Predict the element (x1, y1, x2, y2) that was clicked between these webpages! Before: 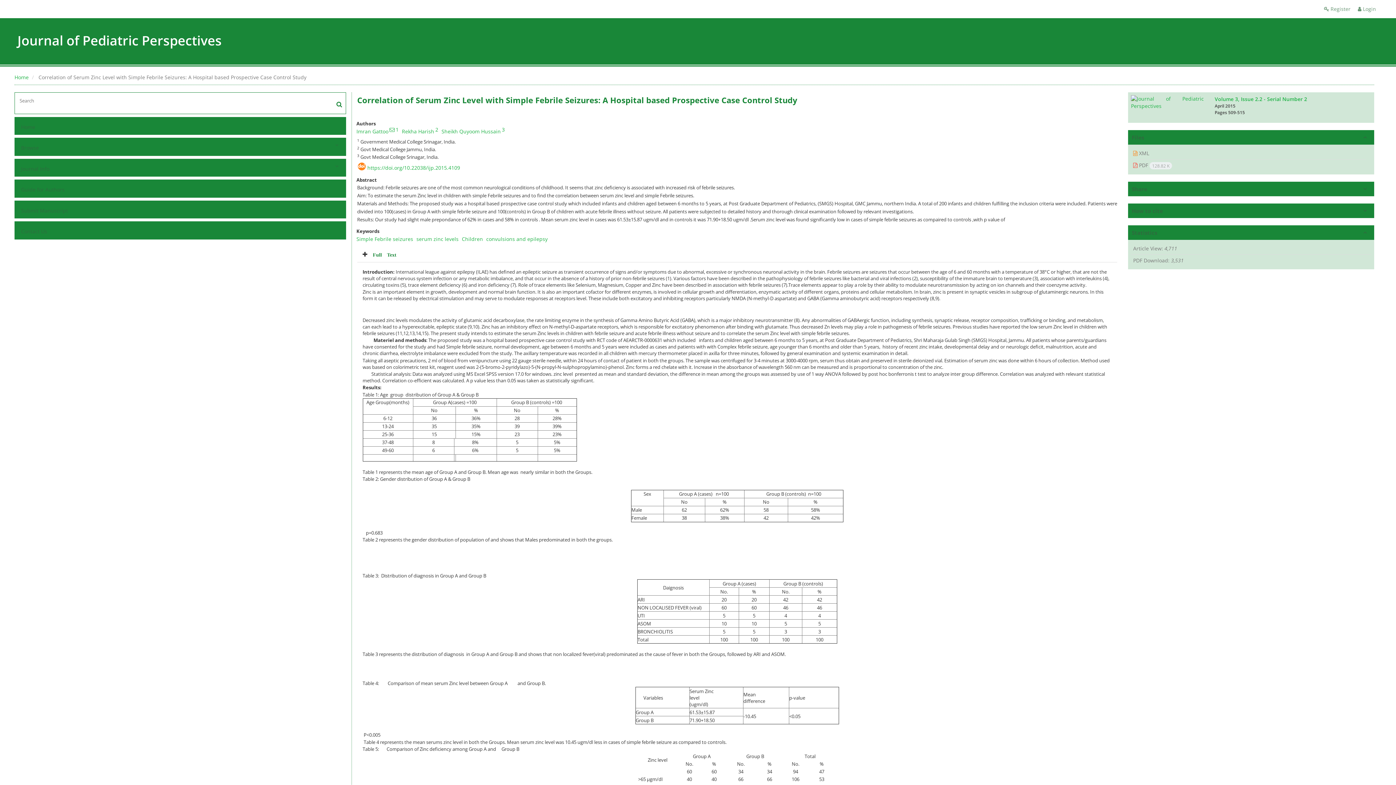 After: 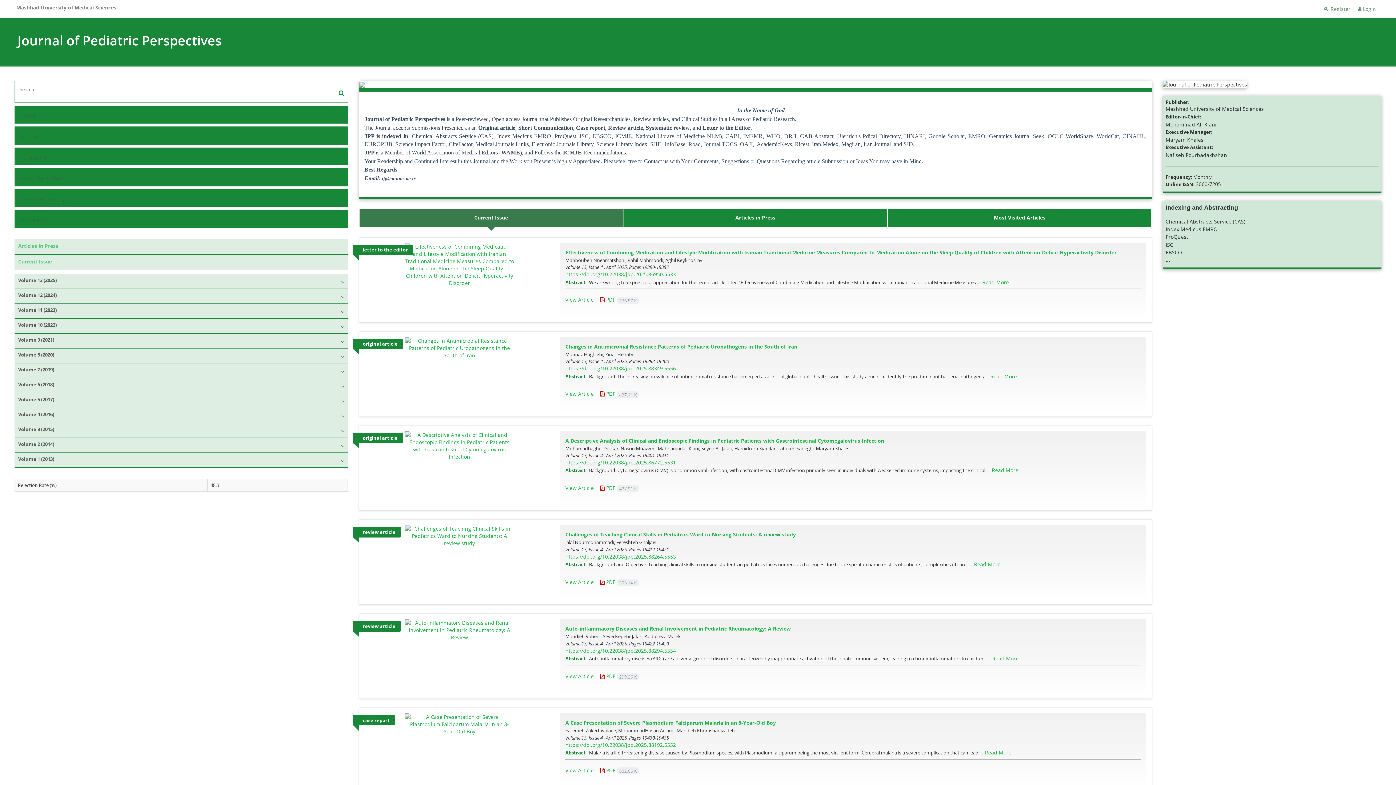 Action: bbox: (14, 73, 28, 80) label: Home